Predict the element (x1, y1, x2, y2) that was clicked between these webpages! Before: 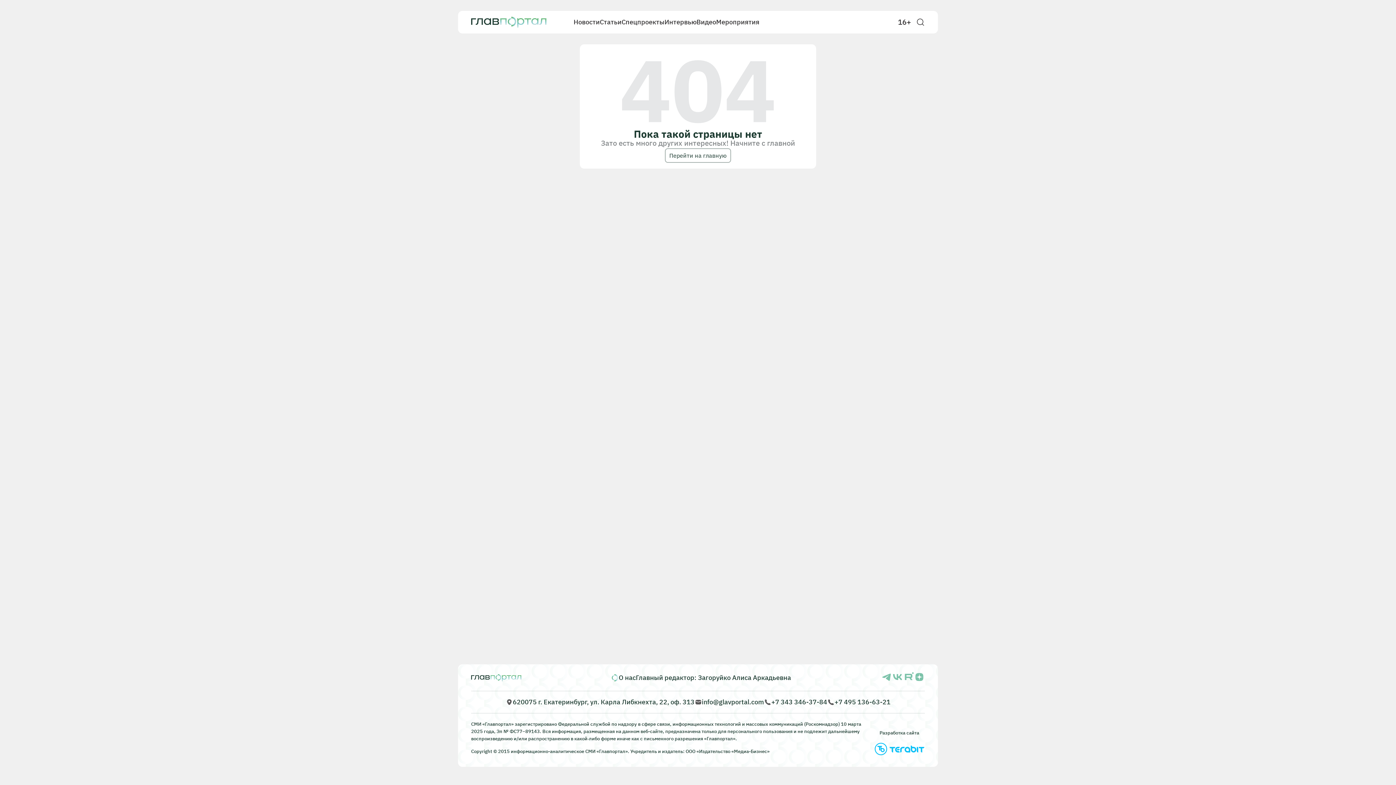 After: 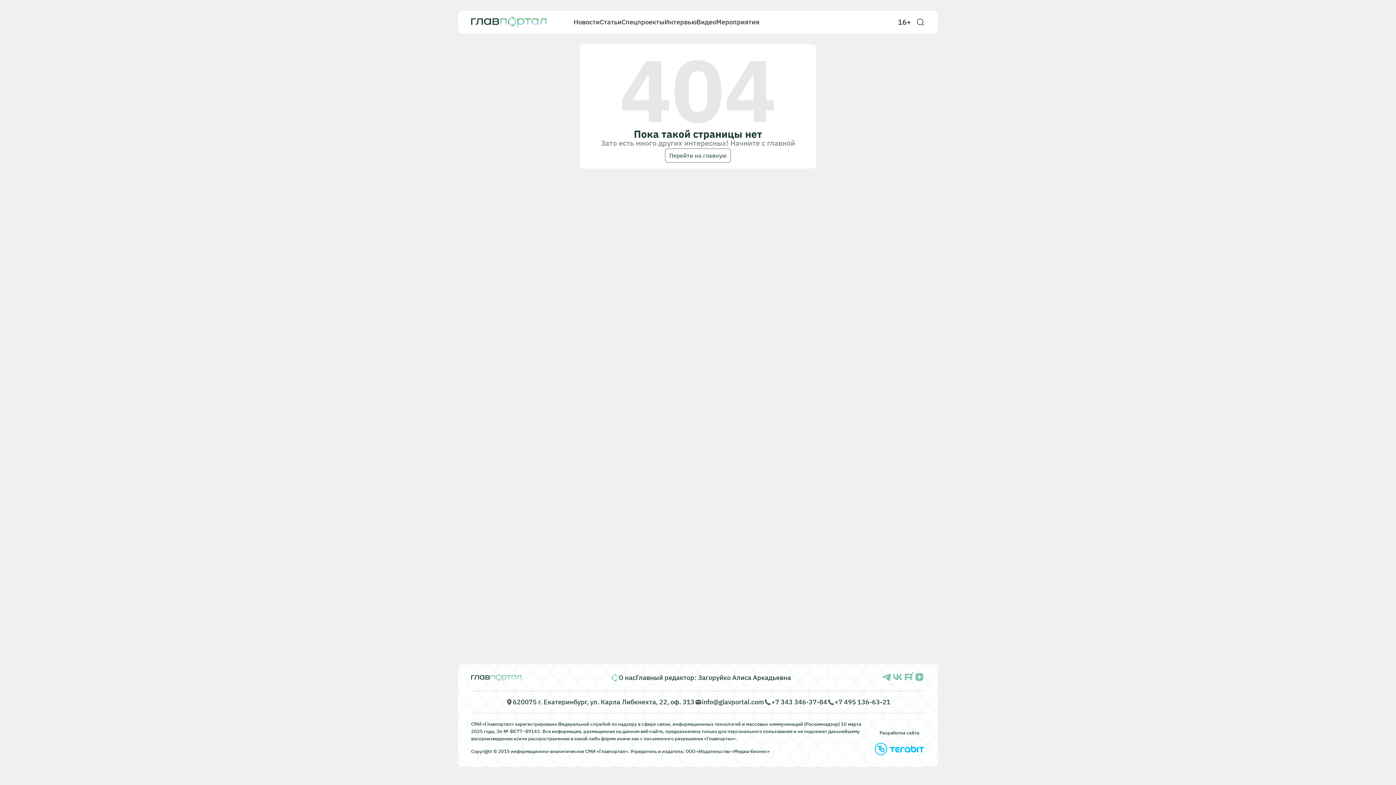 Action: label: +7 495 136-63-21 bbox: (827, 698, 890, 706)